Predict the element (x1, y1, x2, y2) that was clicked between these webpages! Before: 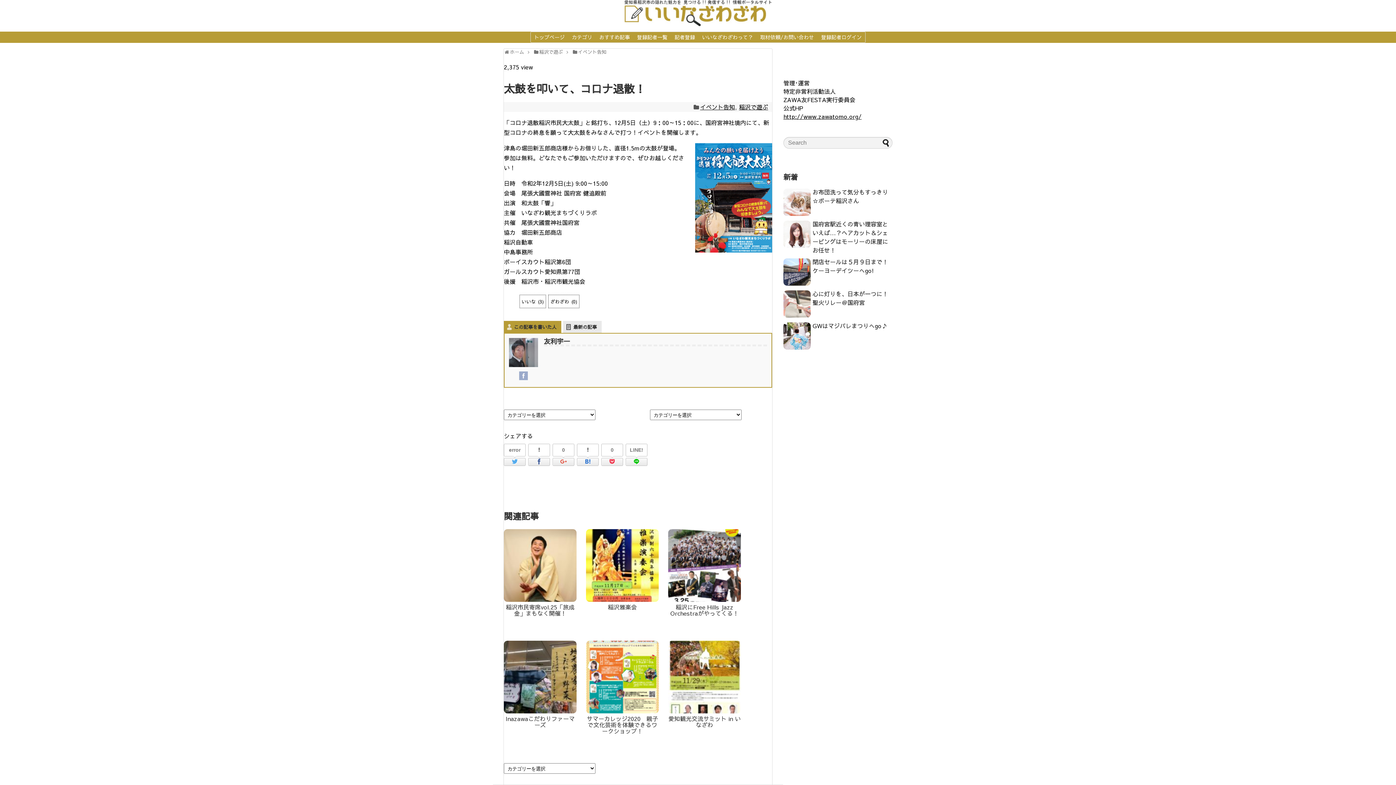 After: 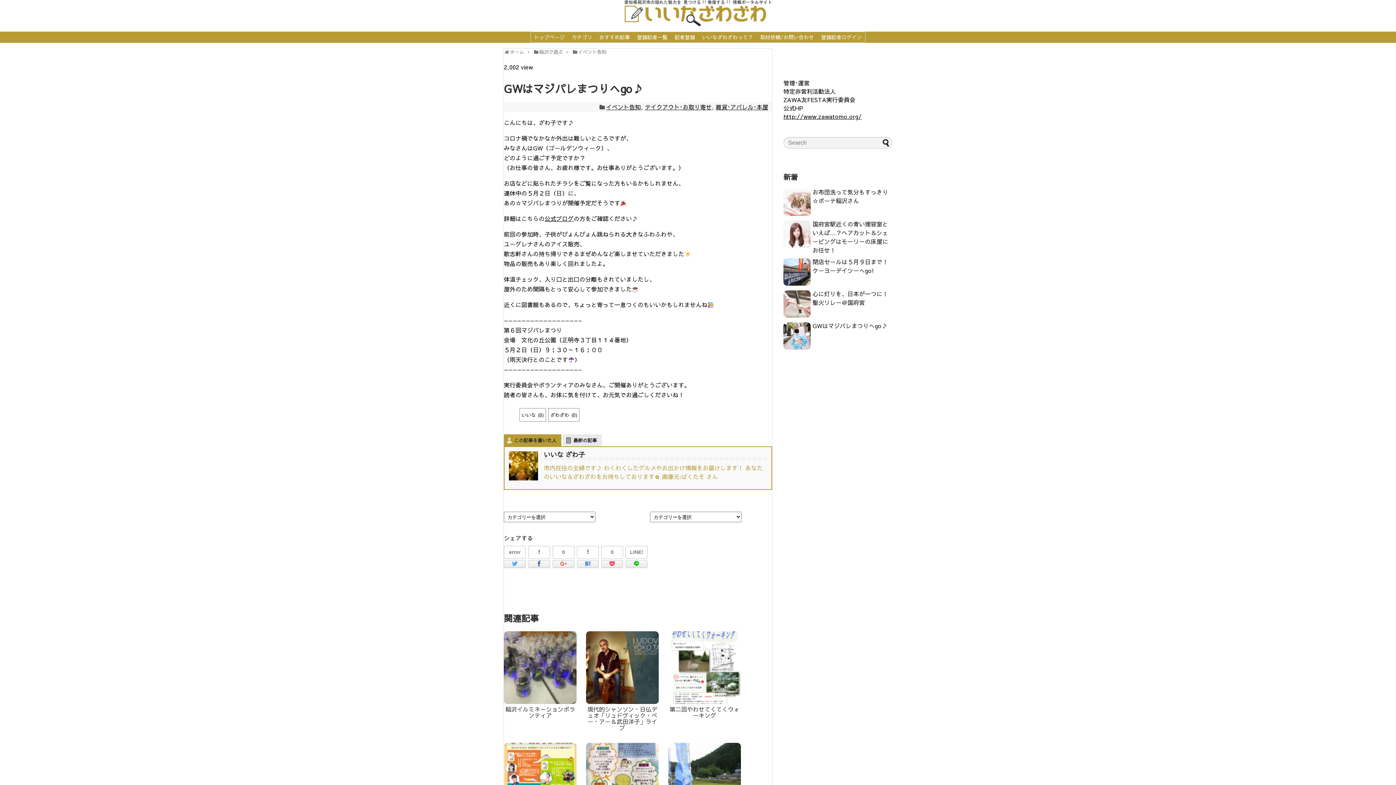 Action: label: GWはマジパレまつりへgo♪ bbox: (812, 321, 887, 329)